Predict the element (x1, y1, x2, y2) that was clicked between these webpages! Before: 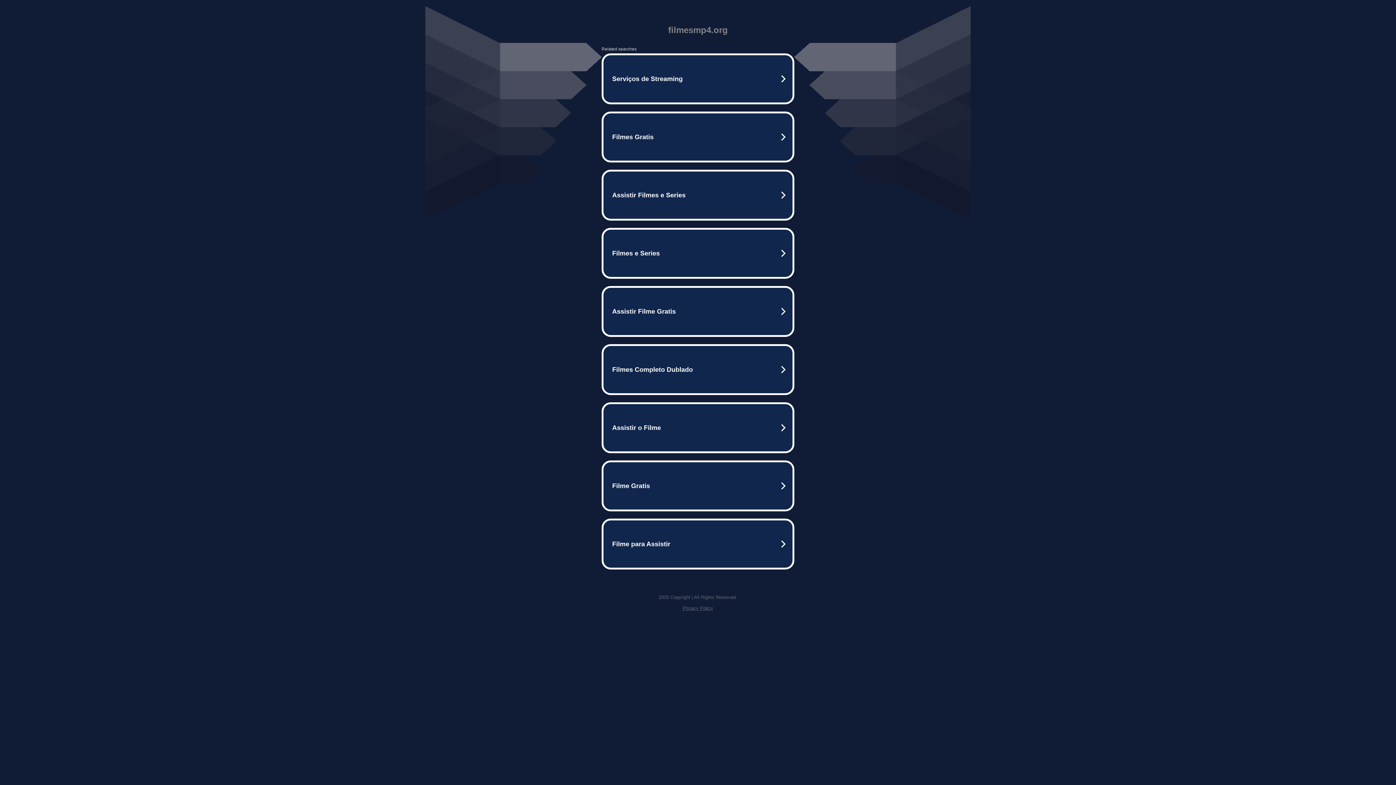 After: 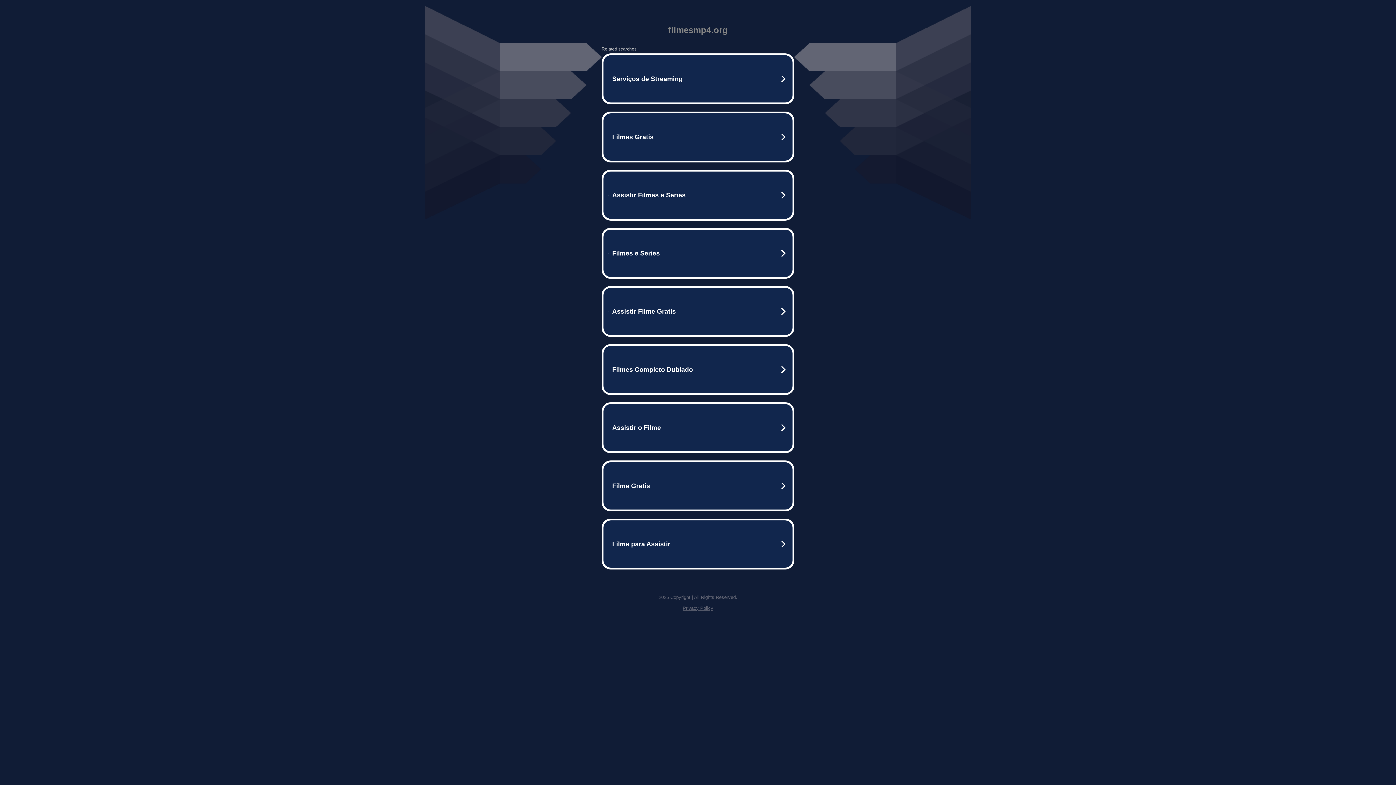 Action: label: Privacy Policy bbox: (682, 605, 713, 611)